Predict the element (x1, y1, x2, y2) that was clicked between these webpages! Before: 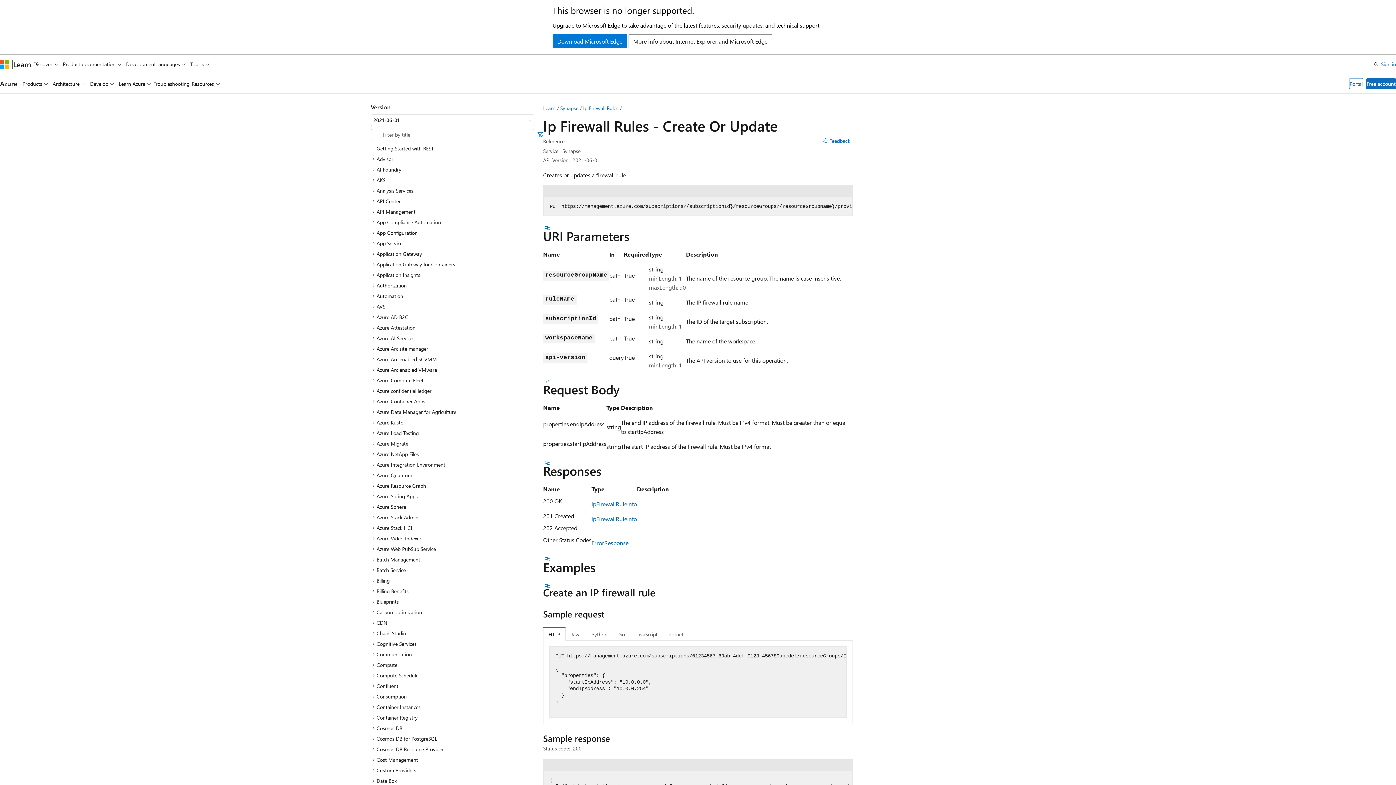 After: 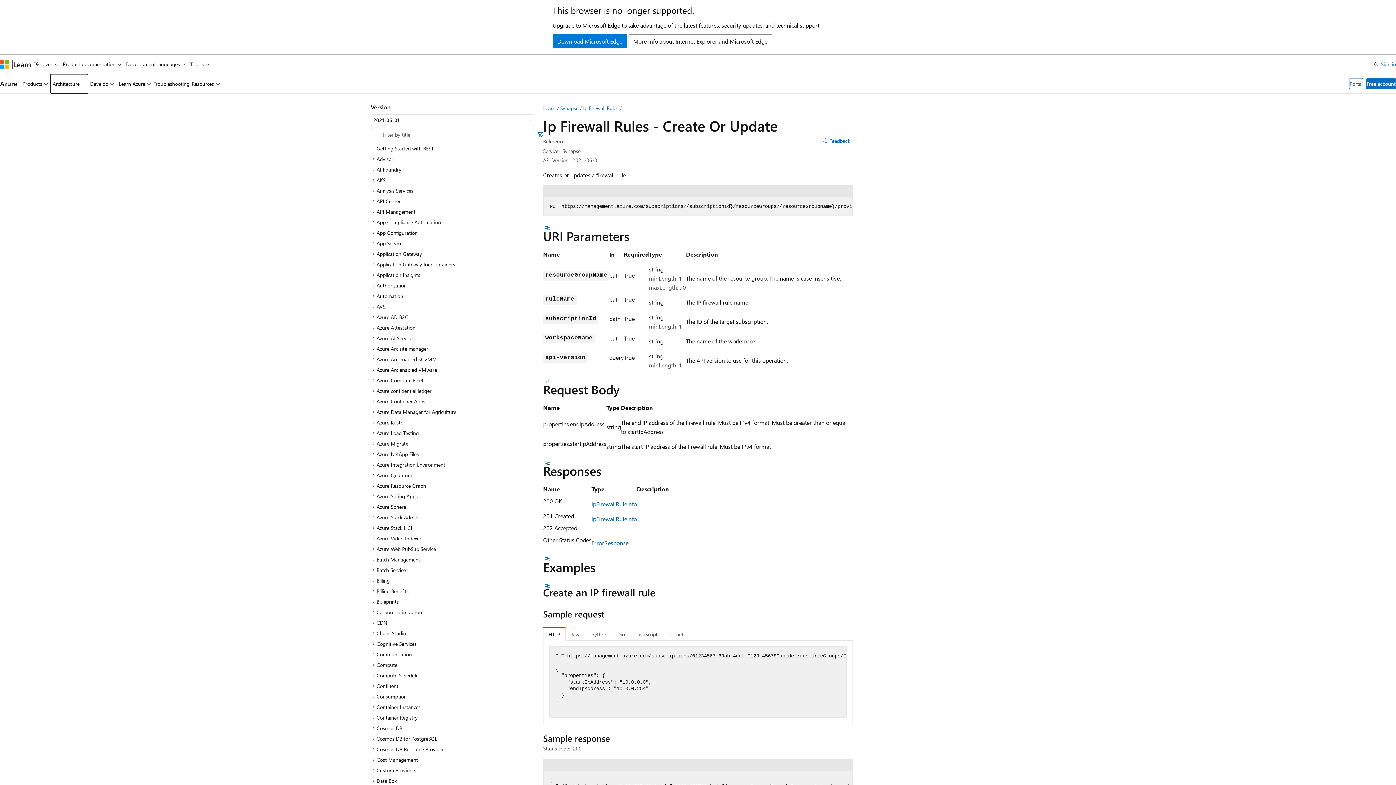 Action: label: Architecture bbox: (50, 74, 87, 93)